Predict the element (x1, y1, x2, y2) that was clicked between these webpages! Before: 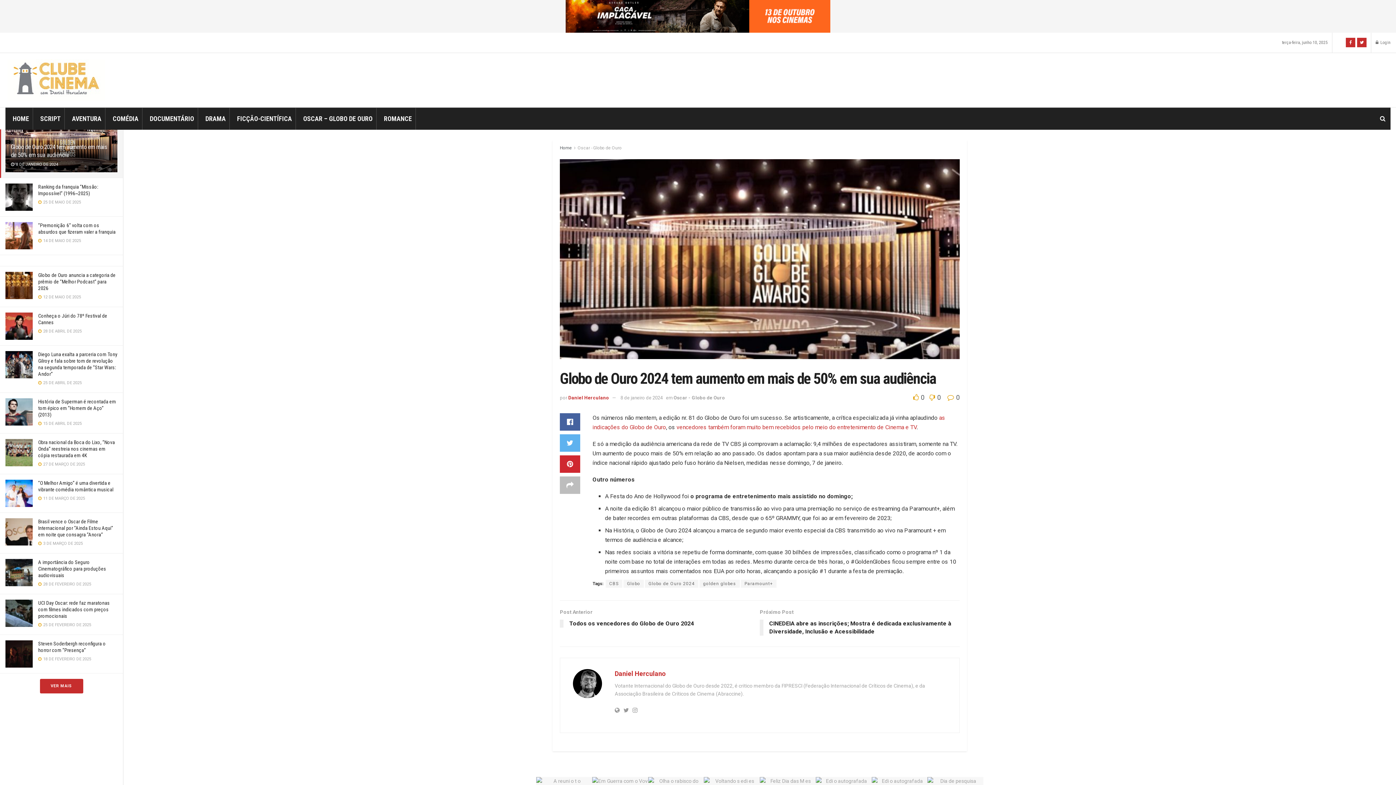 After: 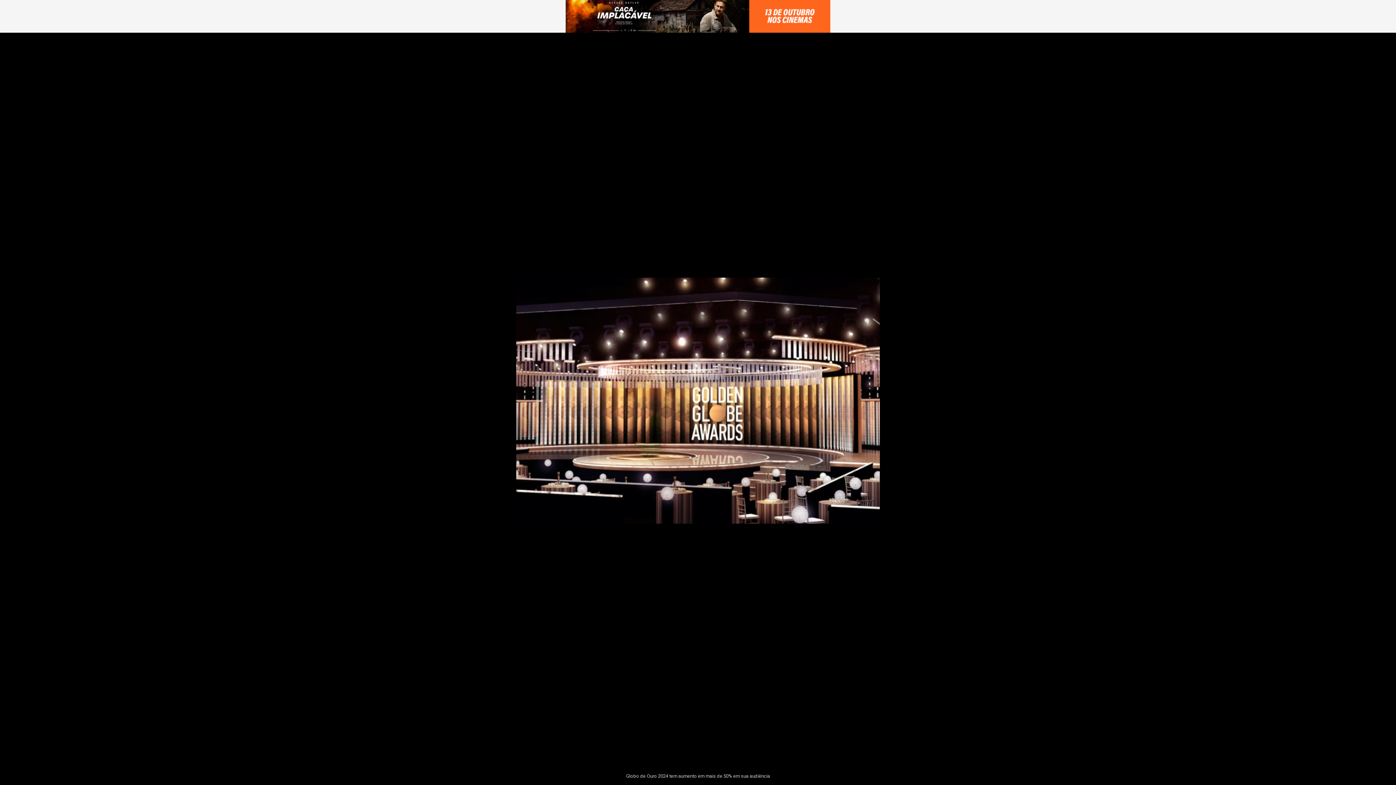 Action: bbox: (560, 159, 960, 359)